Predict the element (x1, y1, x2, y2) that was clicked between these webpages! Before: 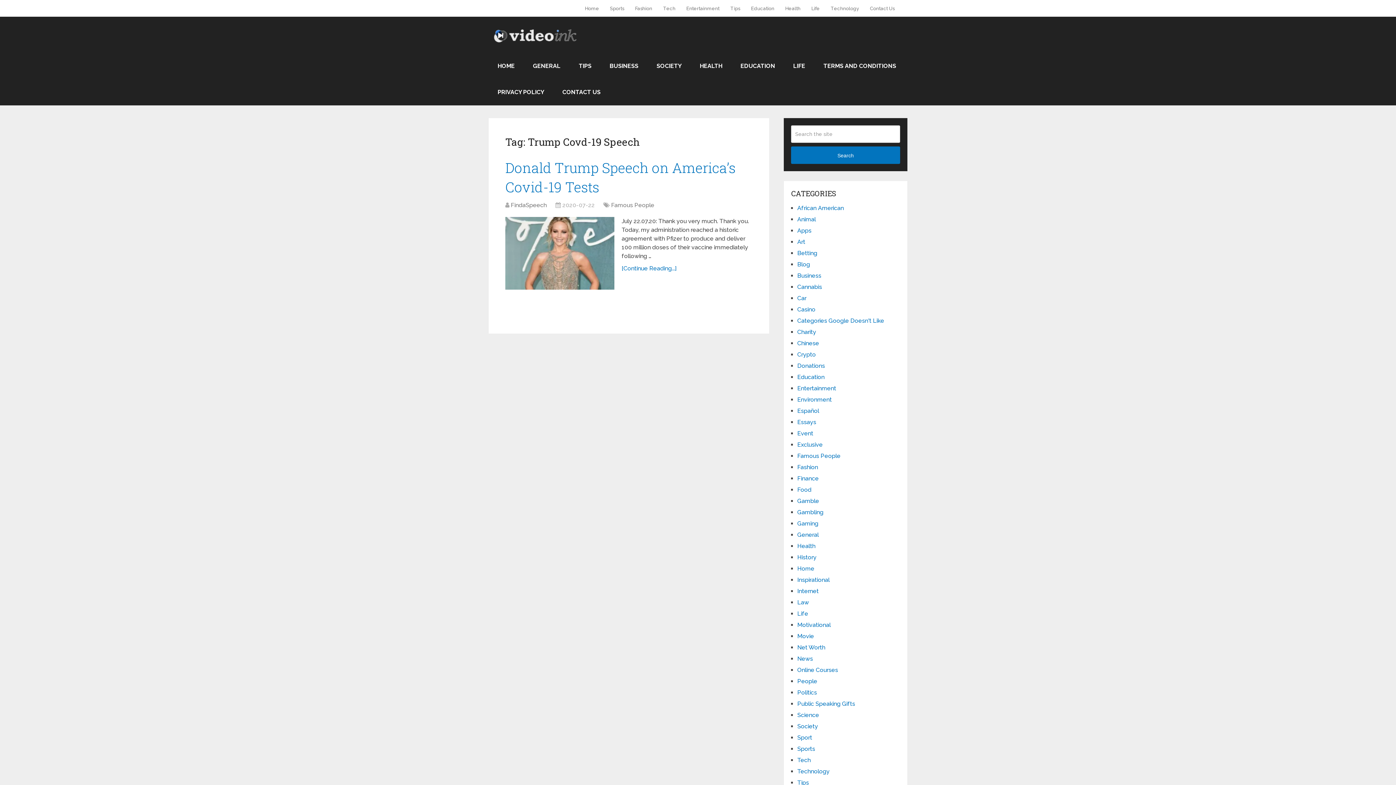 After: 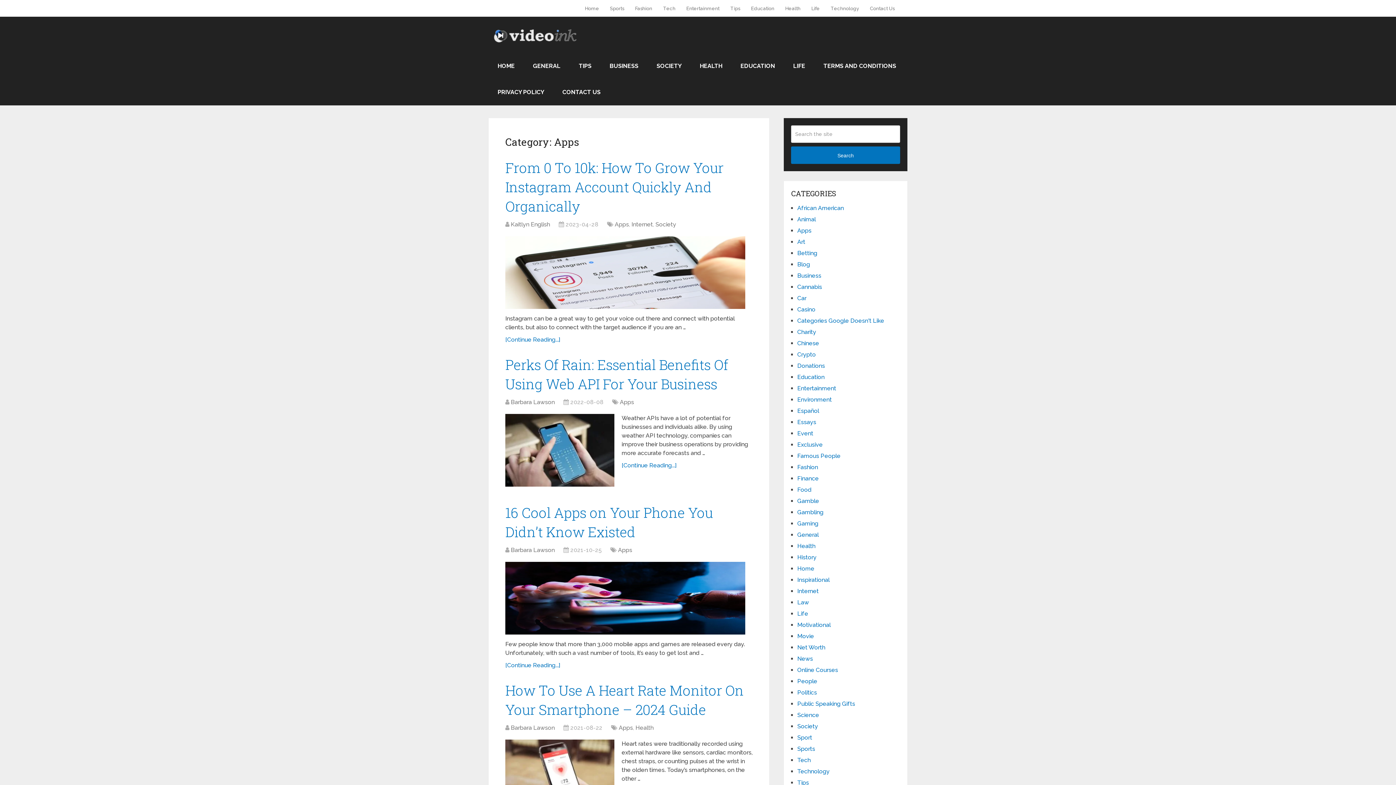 Action: bbox: (797, 227, 811, 234) label: Apps